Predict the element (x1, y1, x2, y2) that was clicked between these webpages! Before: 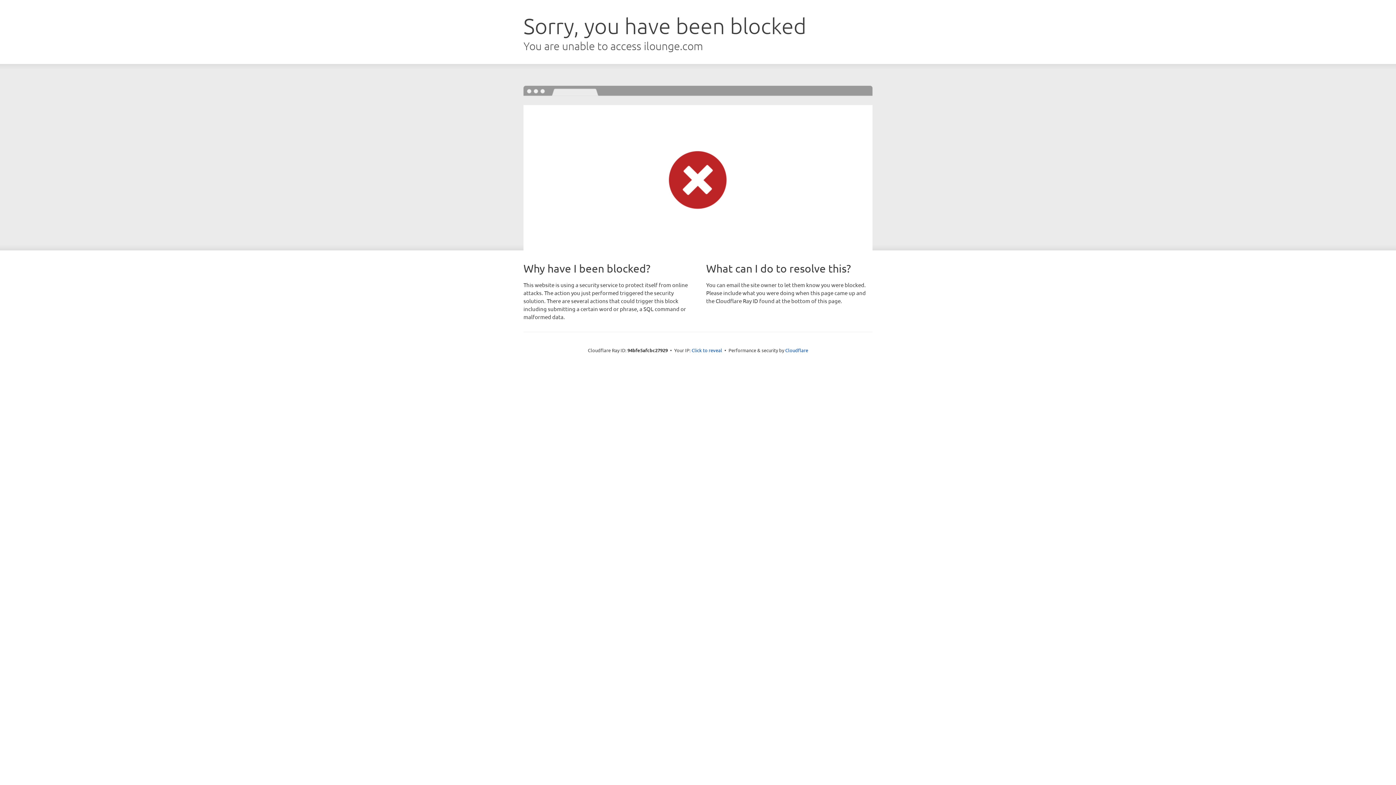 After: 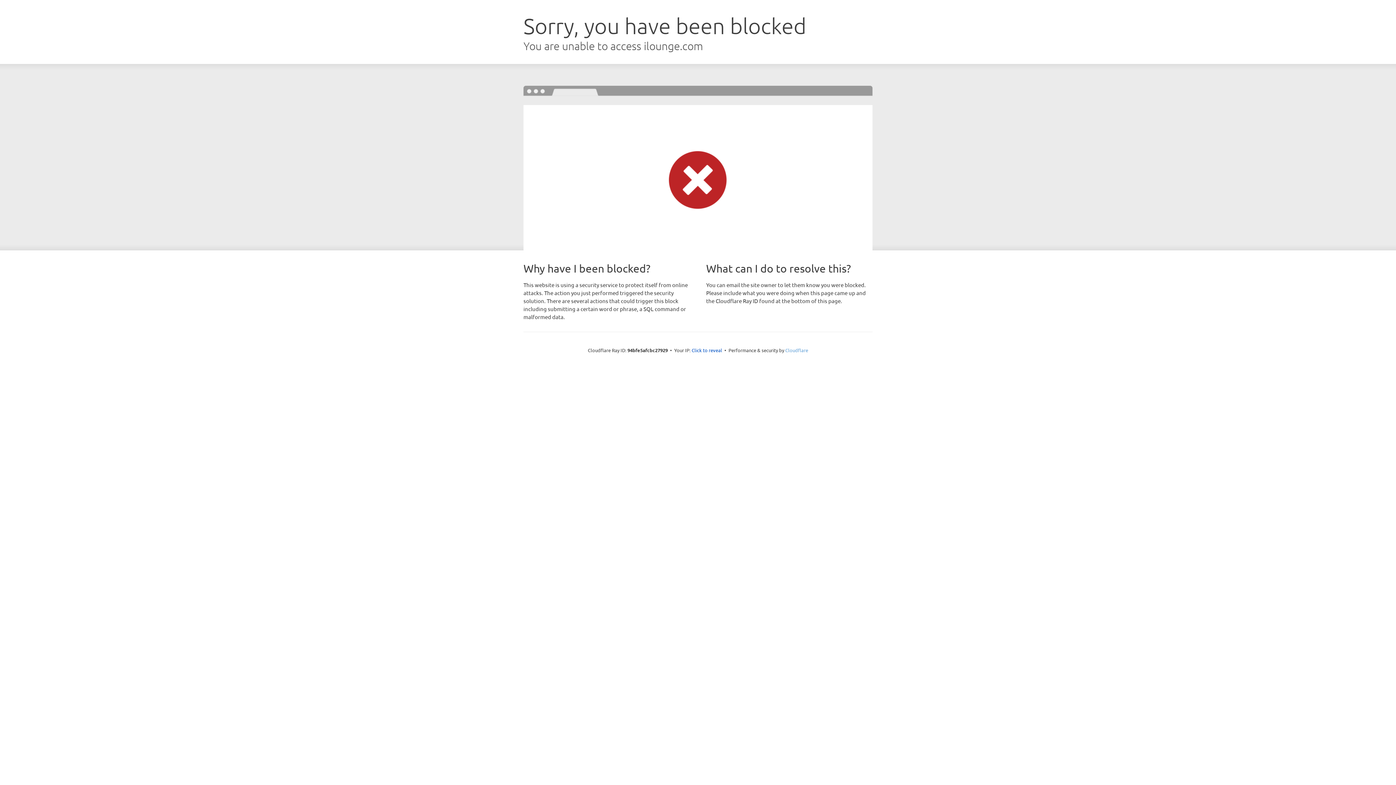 Action: bbox: (785, 347, 808, 353) label: Cloudflare